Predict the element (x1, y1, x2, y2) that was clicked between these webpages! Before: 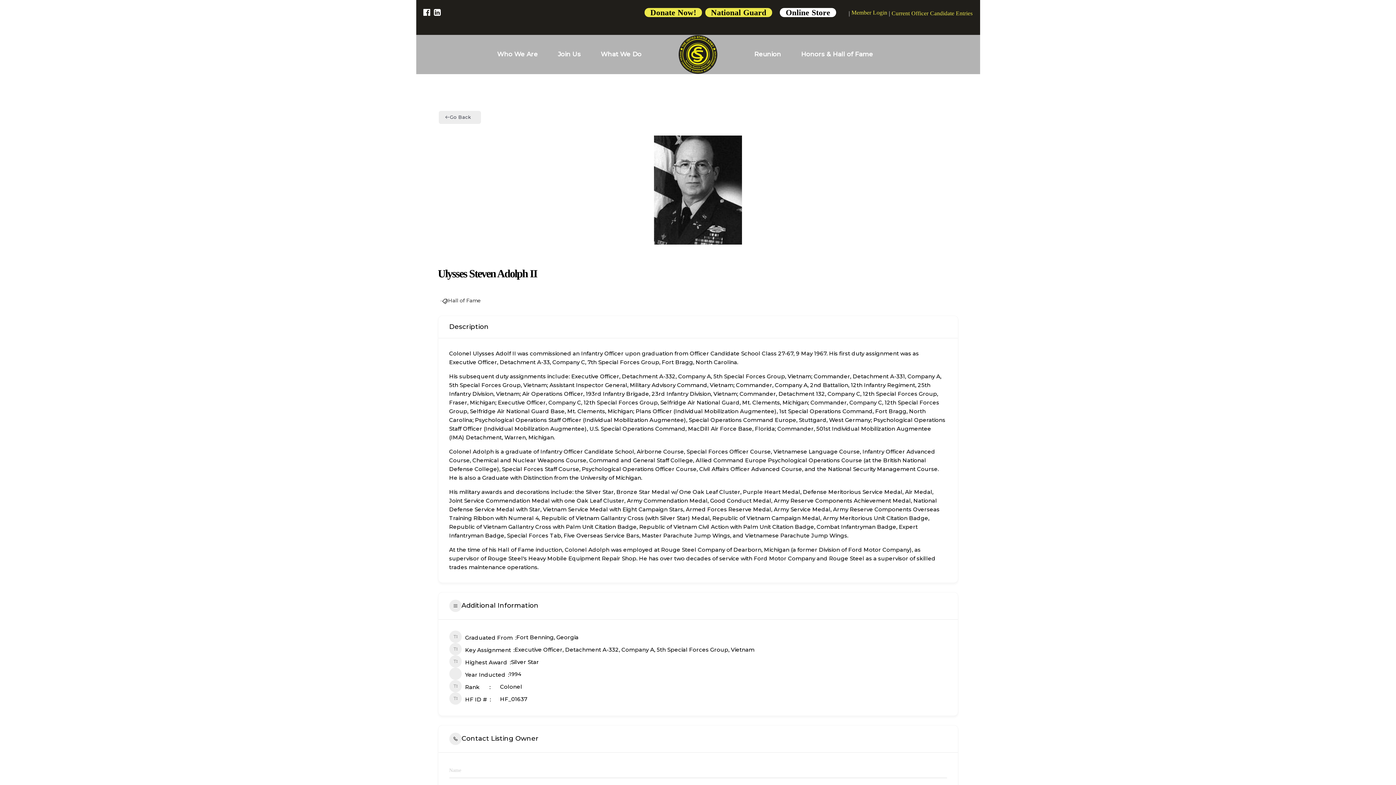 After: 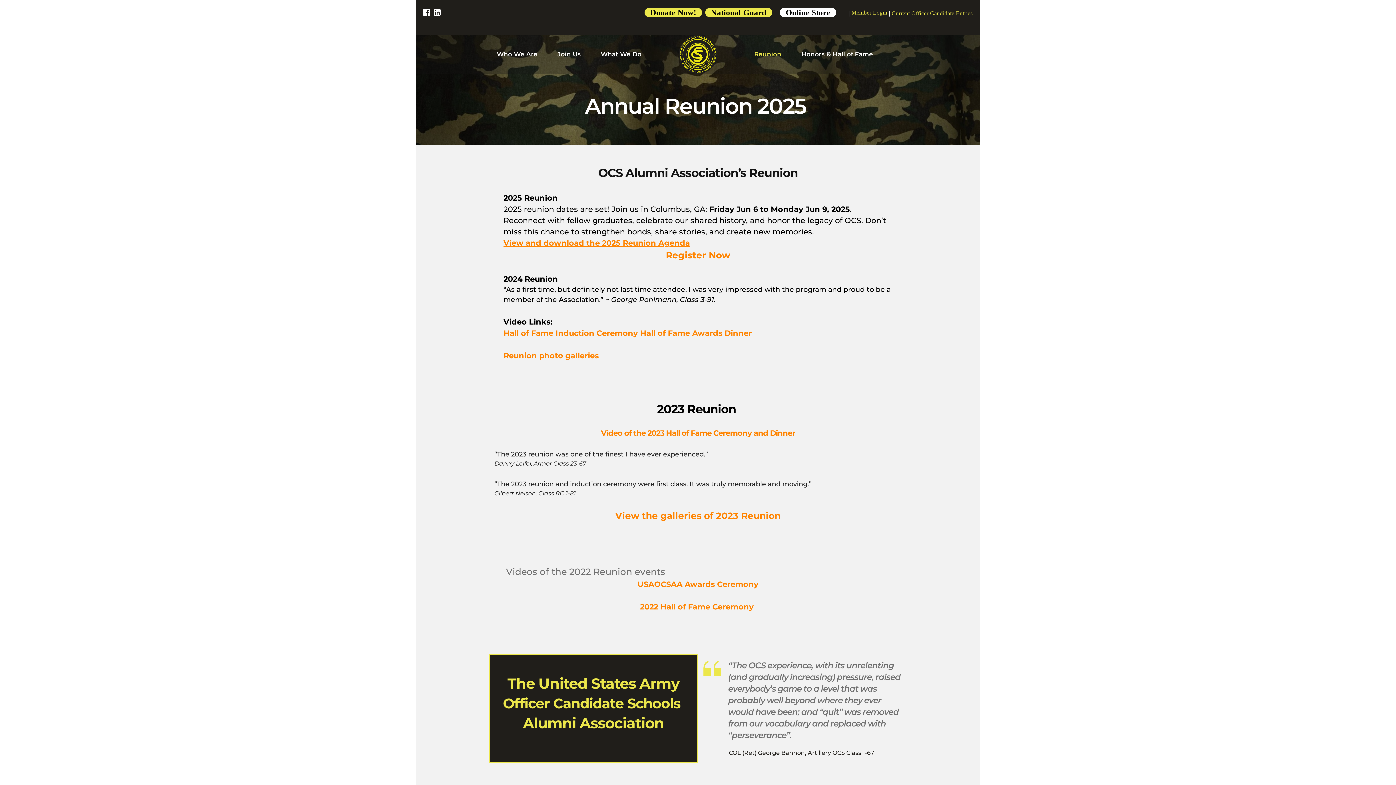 Action: bbox: (754, 49, 781, 58) label: Reunion